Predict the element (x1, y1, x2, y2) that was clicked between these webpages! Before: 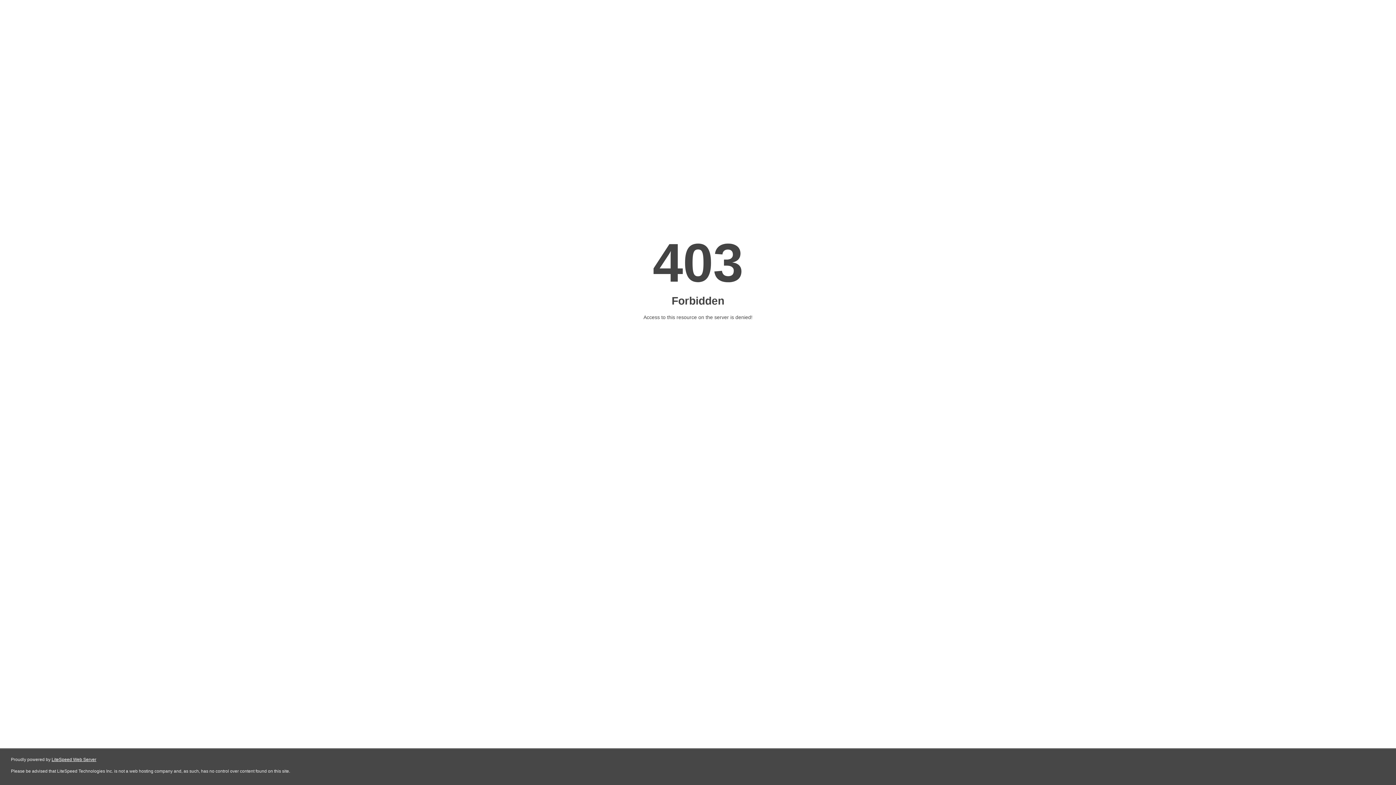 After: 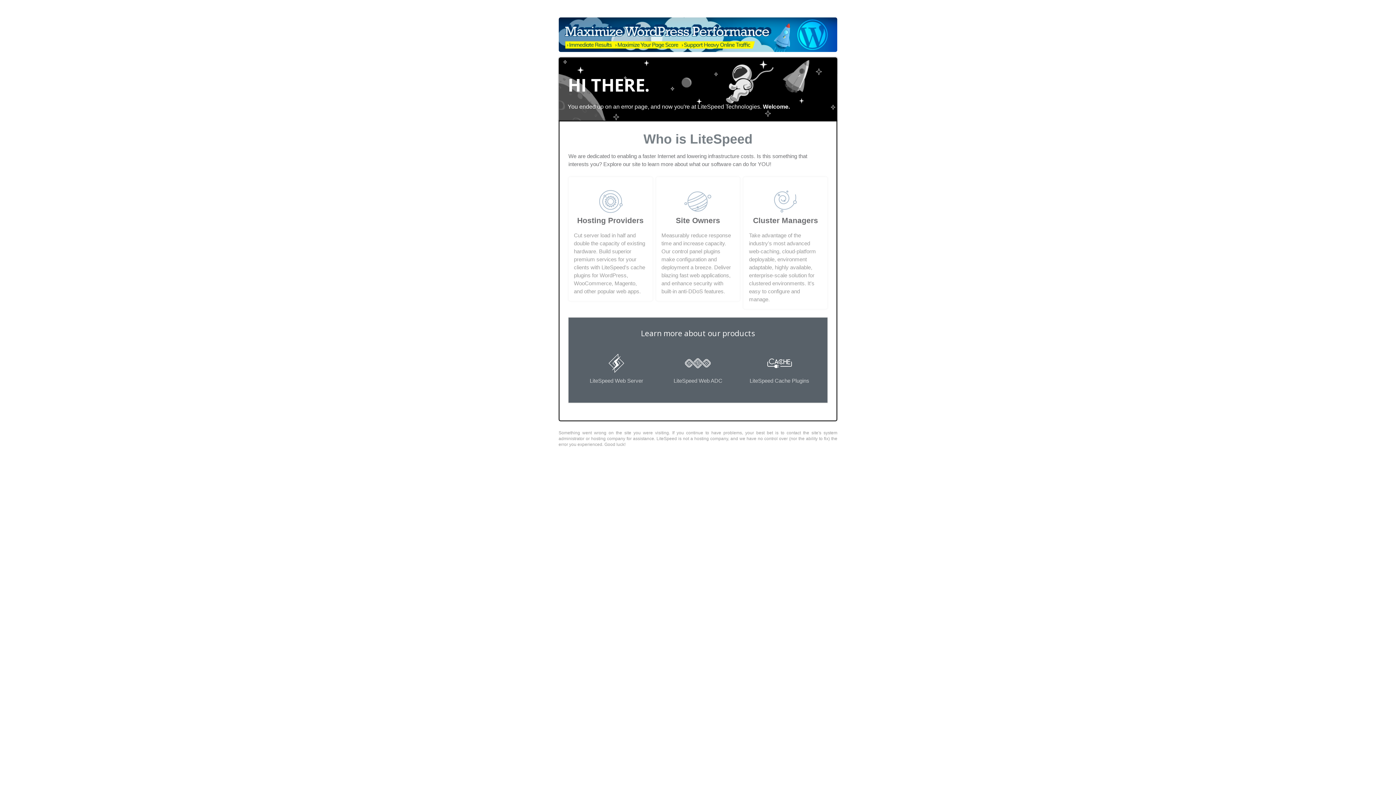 Action: bbox: (51, 757, 96, 762) label: LiteSpeed Web Server